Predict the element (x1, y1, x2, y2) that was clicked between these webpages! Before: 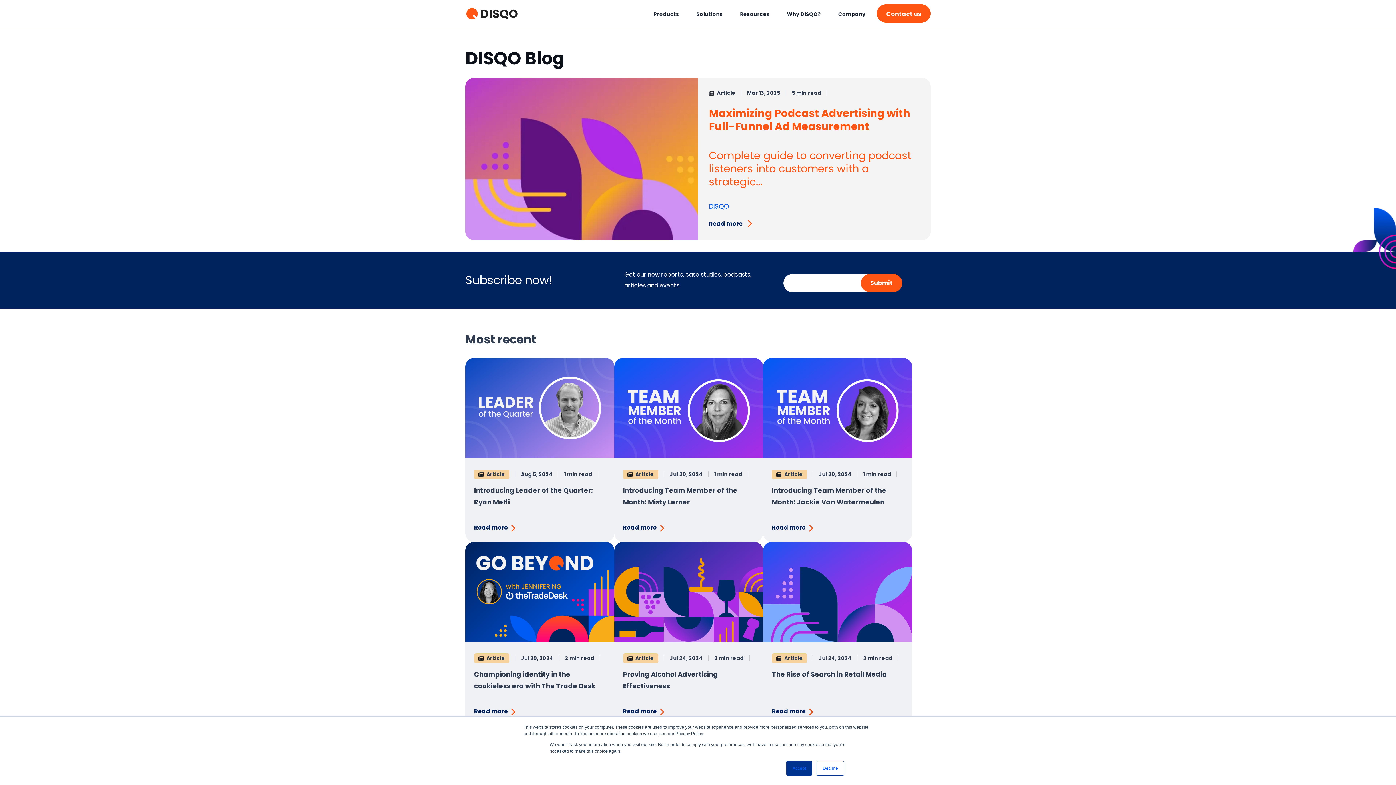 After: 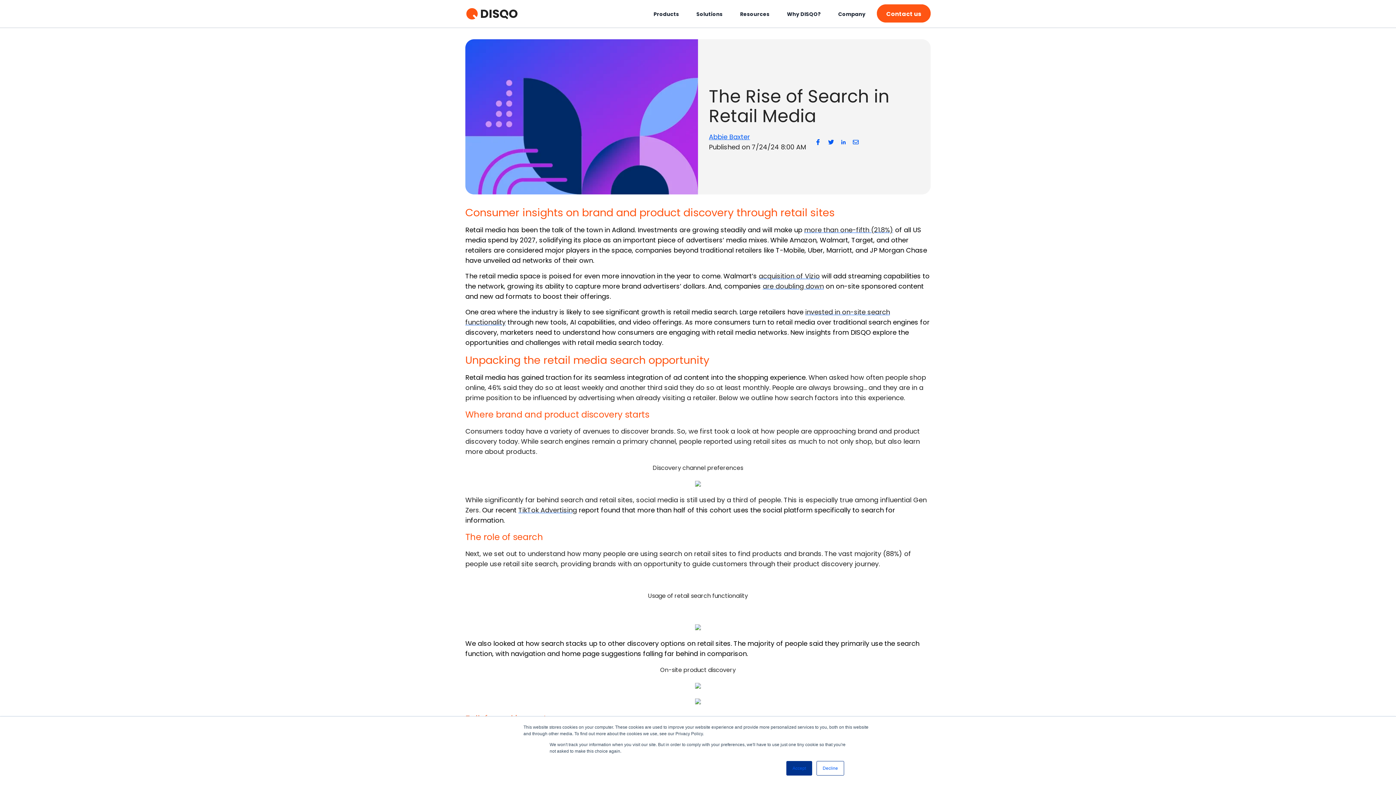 Action: bbox: (772, 707, 814, 716) label: Read more